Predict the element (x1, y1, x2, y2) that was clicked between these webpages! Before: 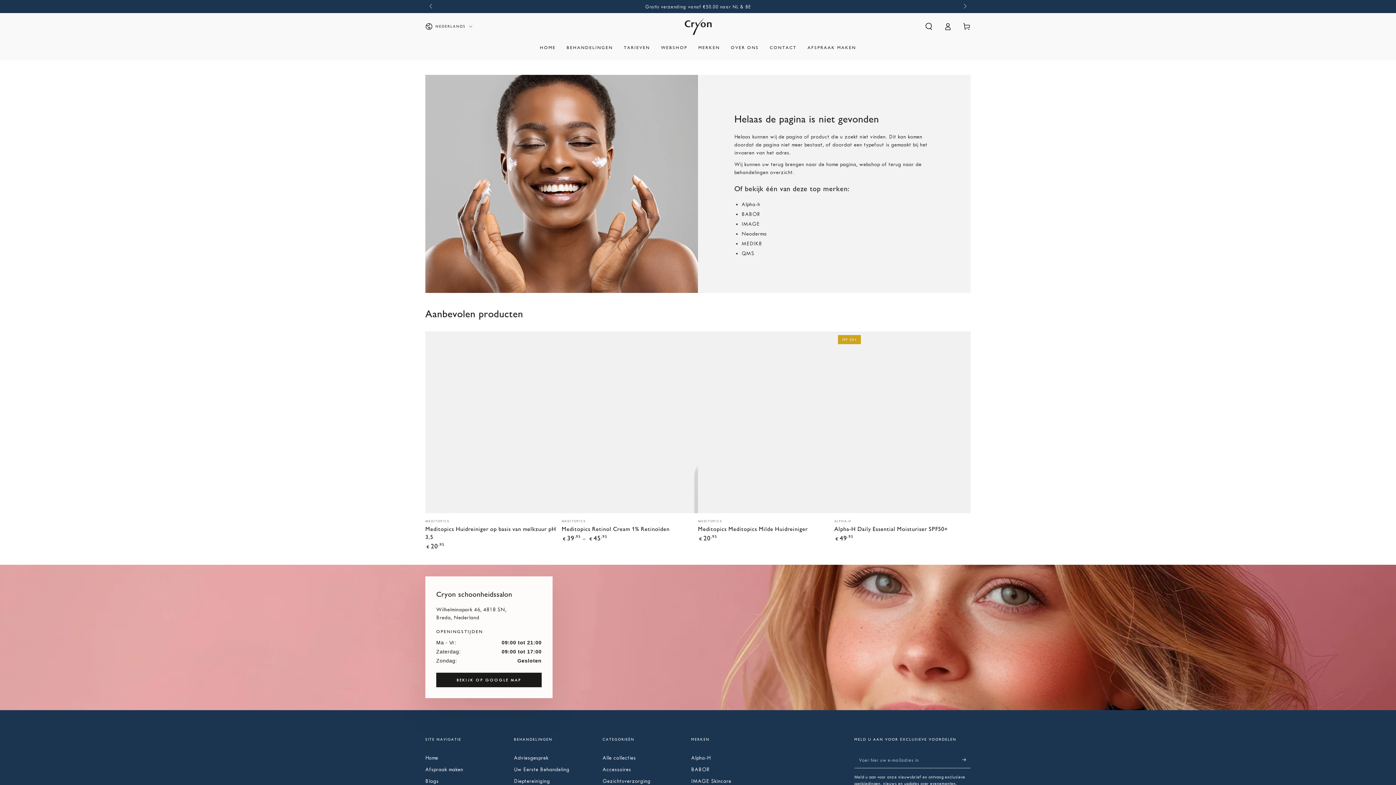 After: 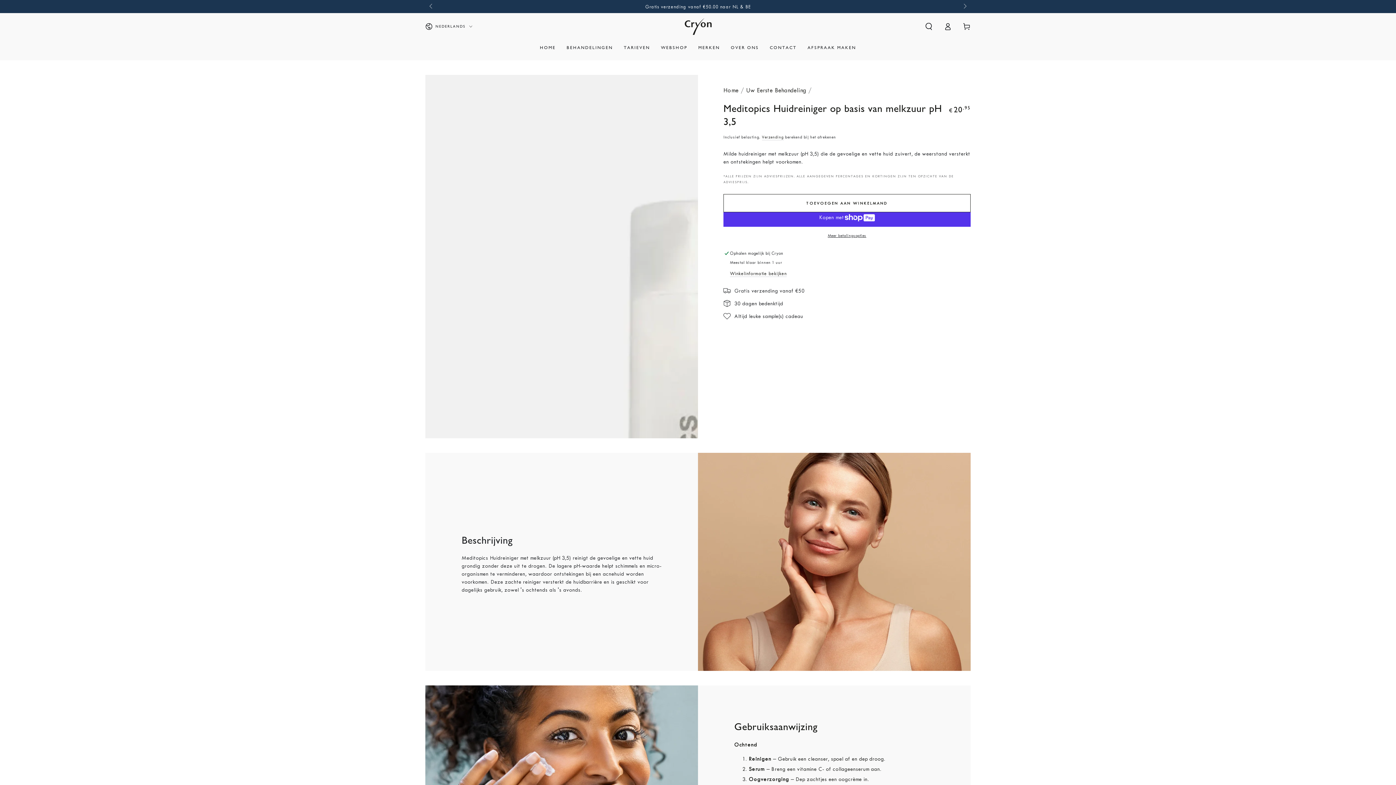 Action: bbox: (425, 513, 561, 550) label: Meditopics Huidreiniger op basis van melkzuur pH 3,5